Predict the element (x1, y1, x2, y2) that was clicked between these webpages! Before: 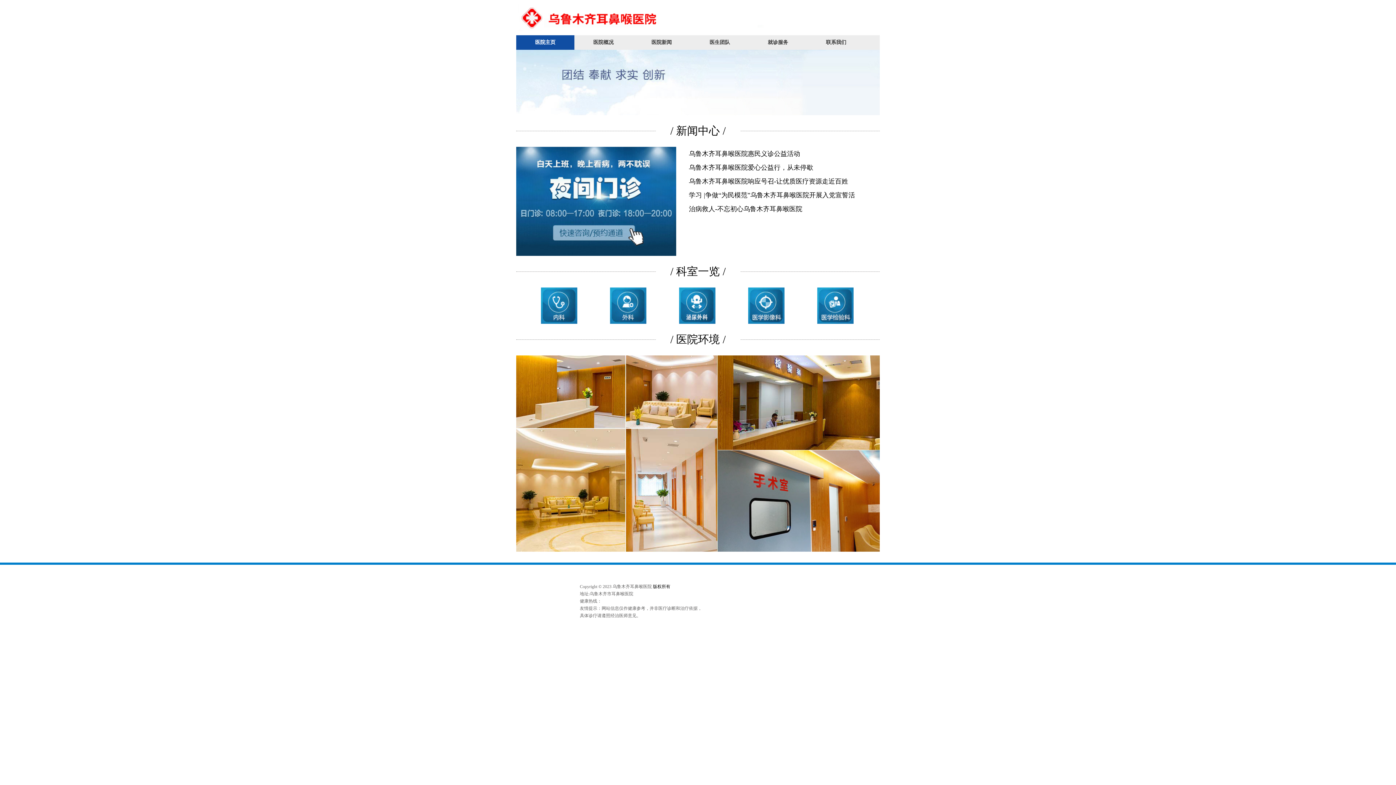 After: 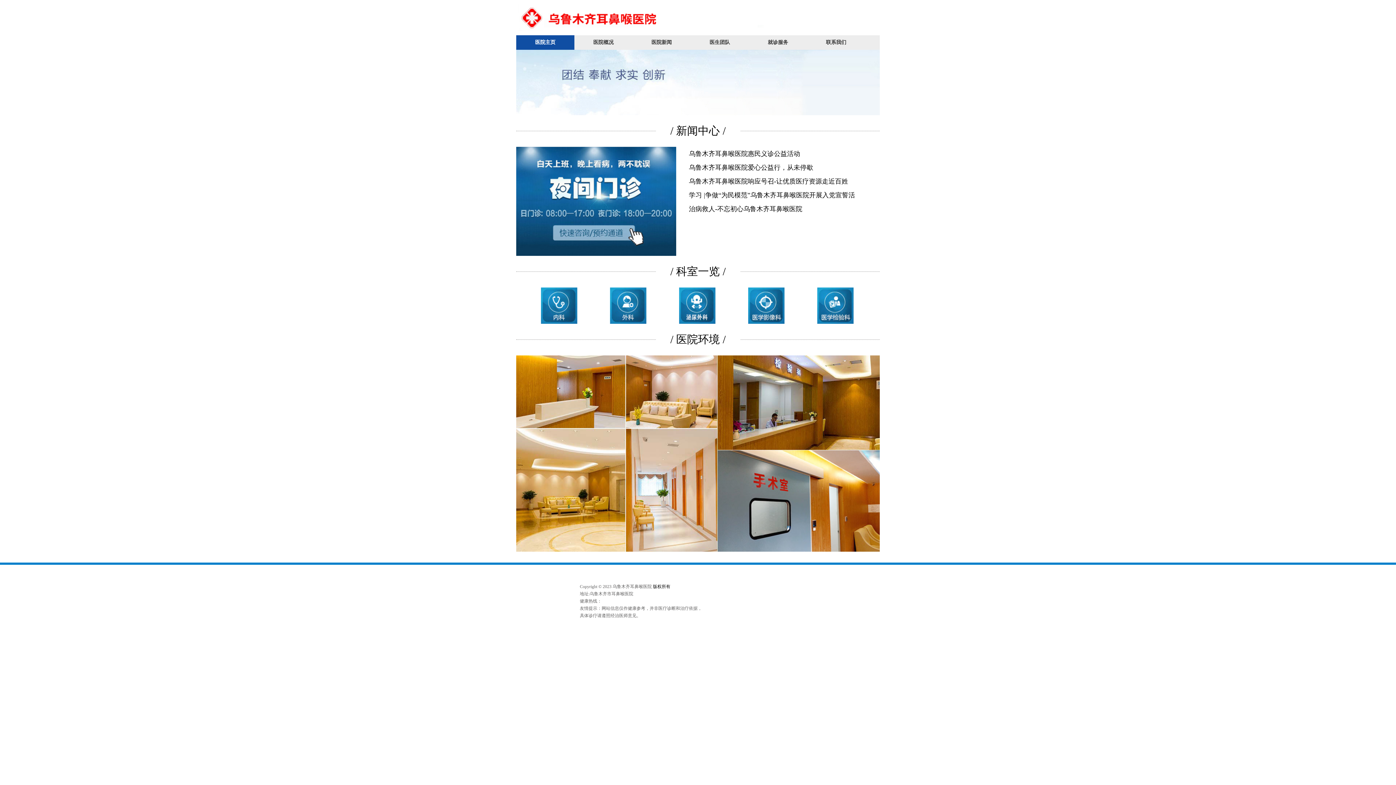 Action: bbox: (749, 35, 807, 49) label: 就诊服务